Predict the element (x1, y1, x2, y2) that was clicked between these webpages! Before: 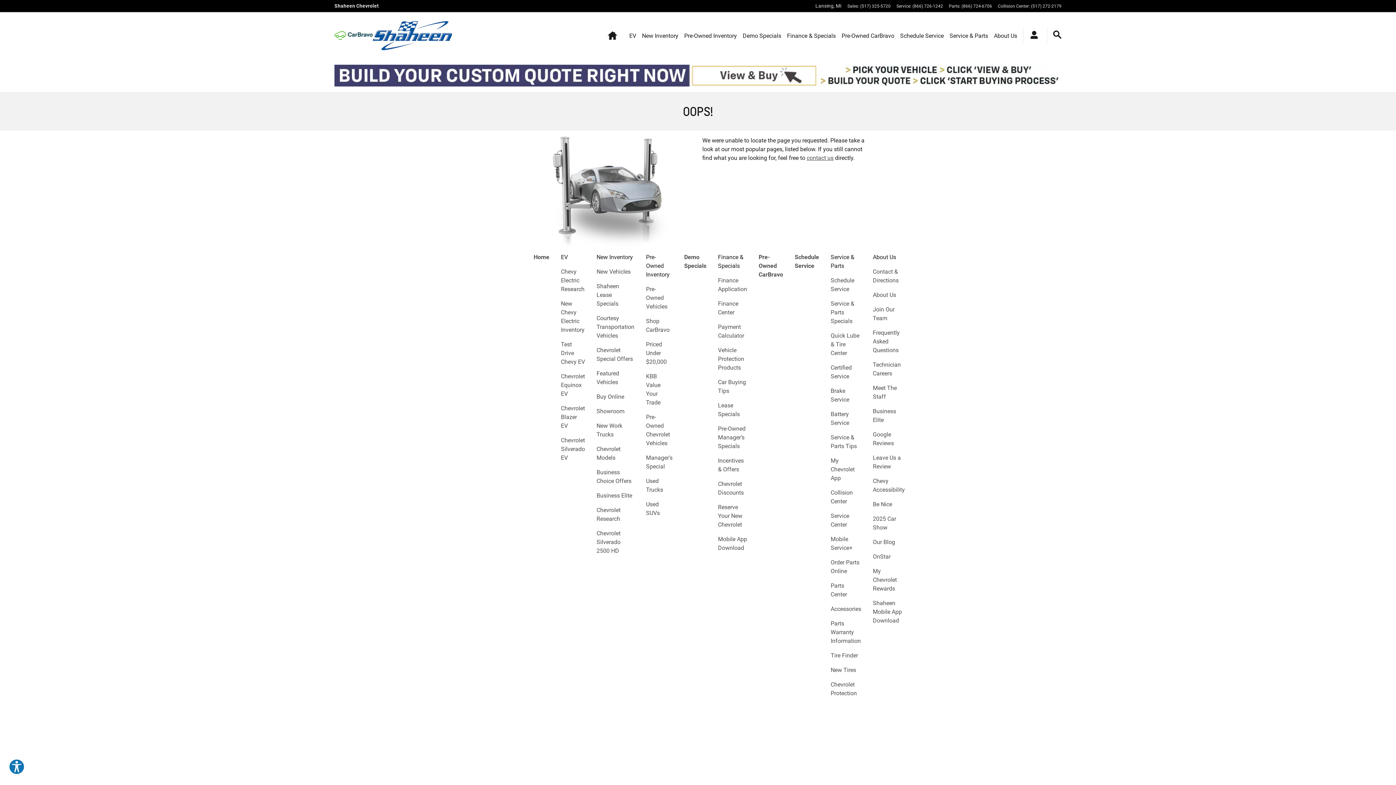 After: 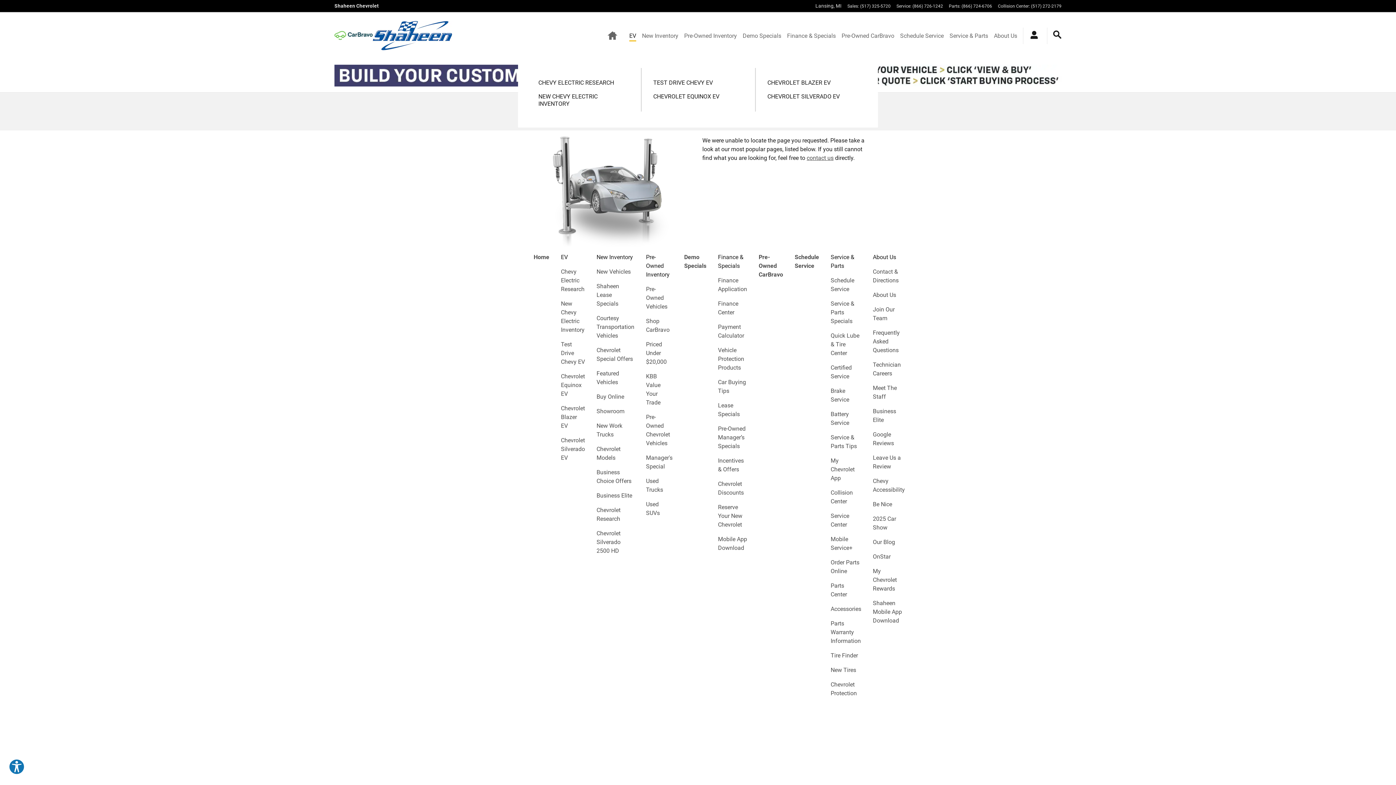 Action: bbox: (629, 30, 636, 41) label: EV